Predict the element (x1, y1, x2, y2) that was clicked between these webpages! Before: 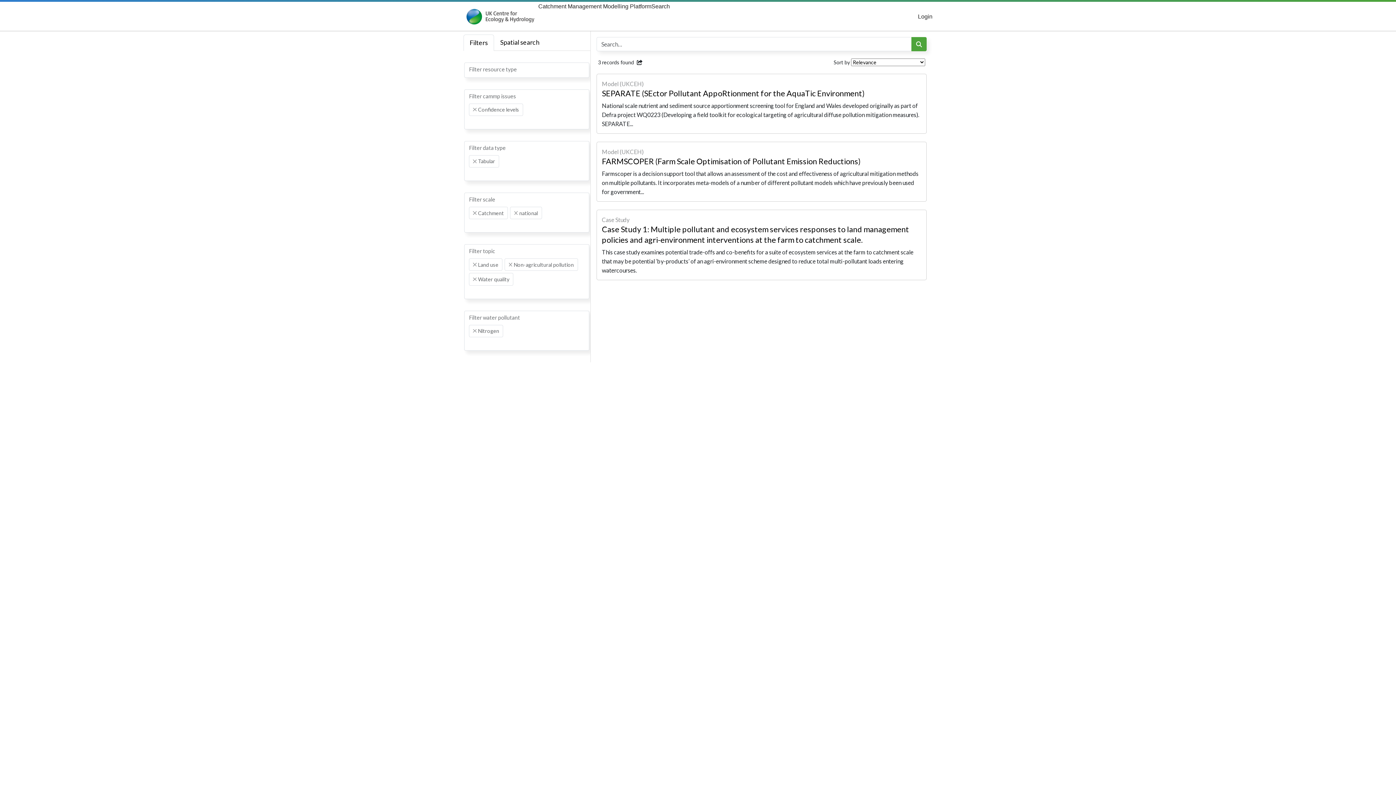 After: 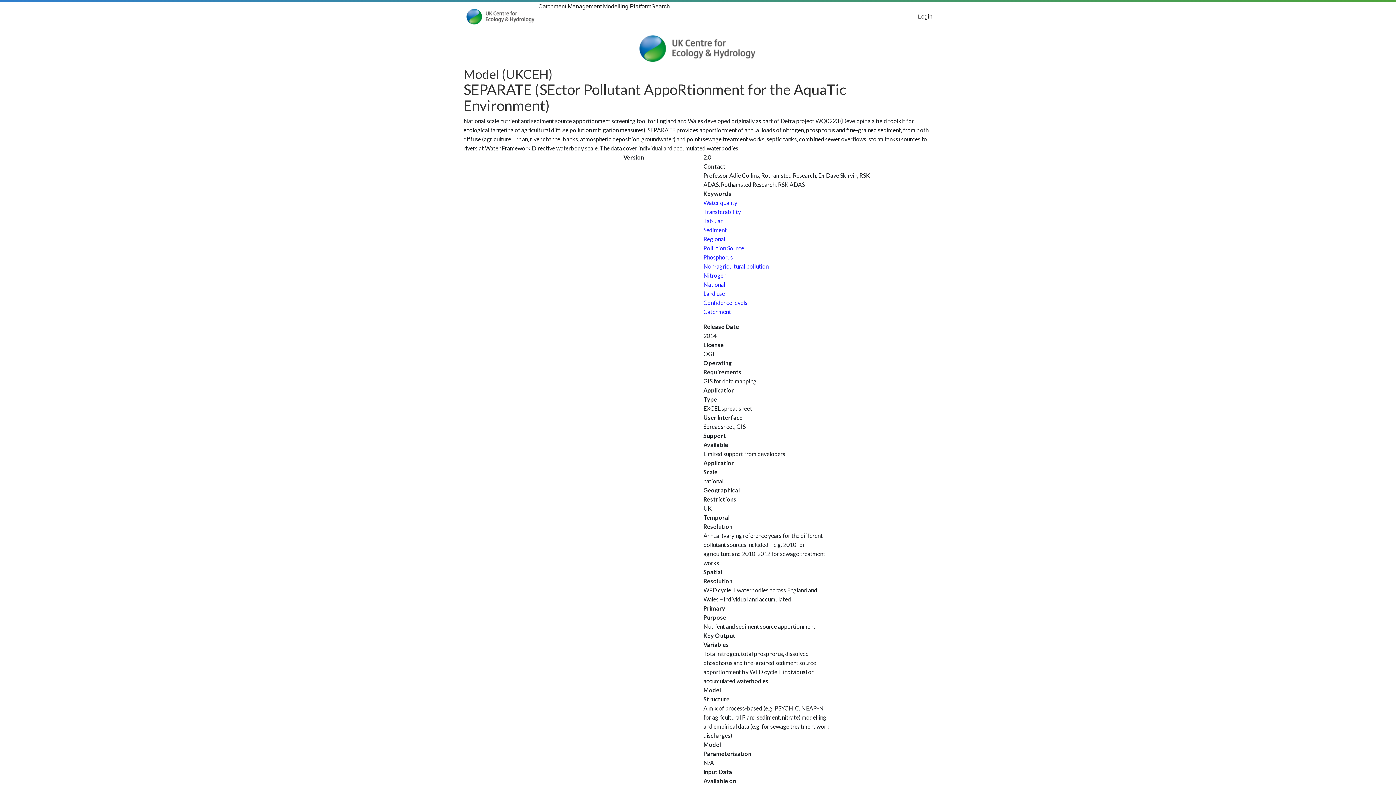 Action: label: Model (UKCEH)
SEPARATE (SEctor Pollutant AppoRtionment for the AquaTic Environment)
National scale nutrient and sediment source apportionment screening tool for England and Wales developed originally as part of Defra project WQ0223 (Developing a field toolkit for ecological targeting of agricultural diffuse pollution mitigation measures). SEPARATE... bbox: (596, 73, 926, 133)